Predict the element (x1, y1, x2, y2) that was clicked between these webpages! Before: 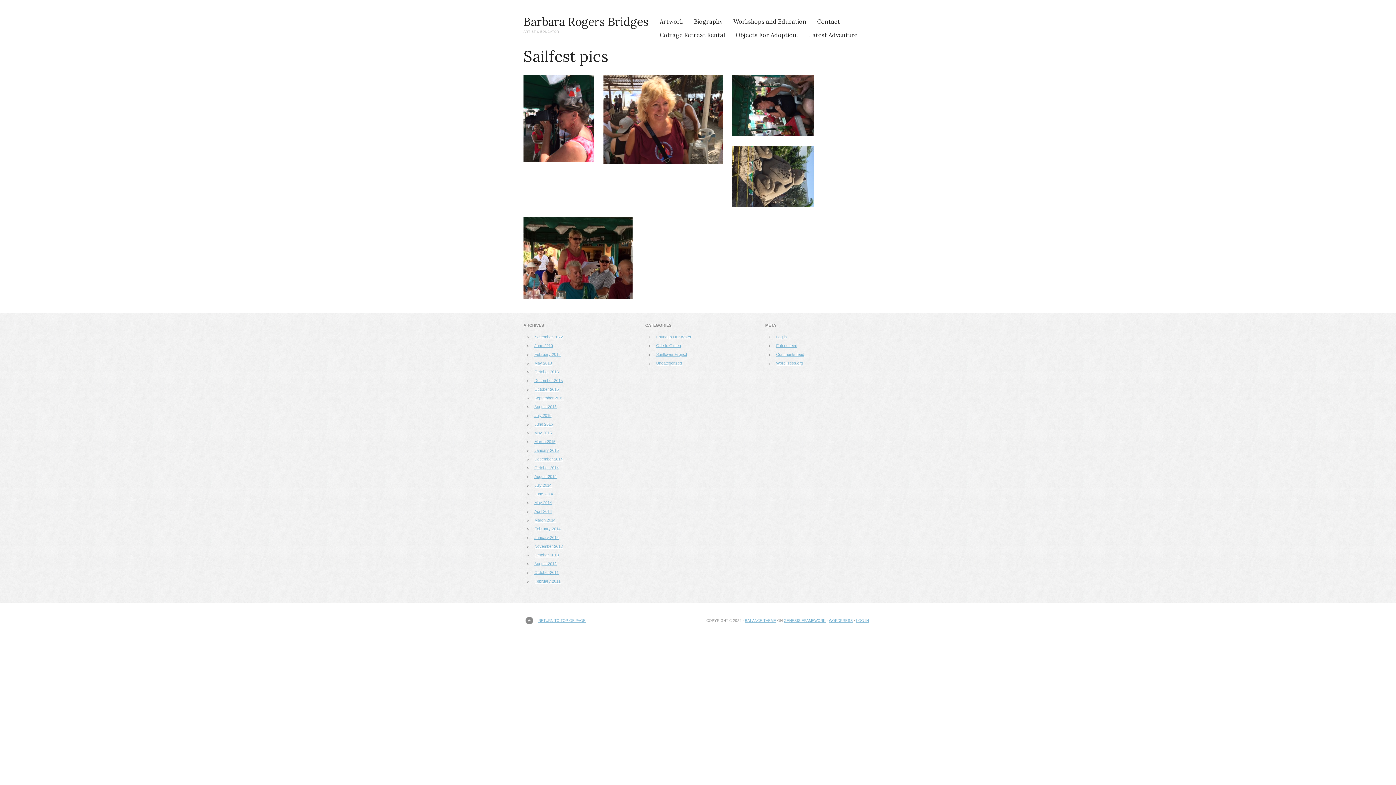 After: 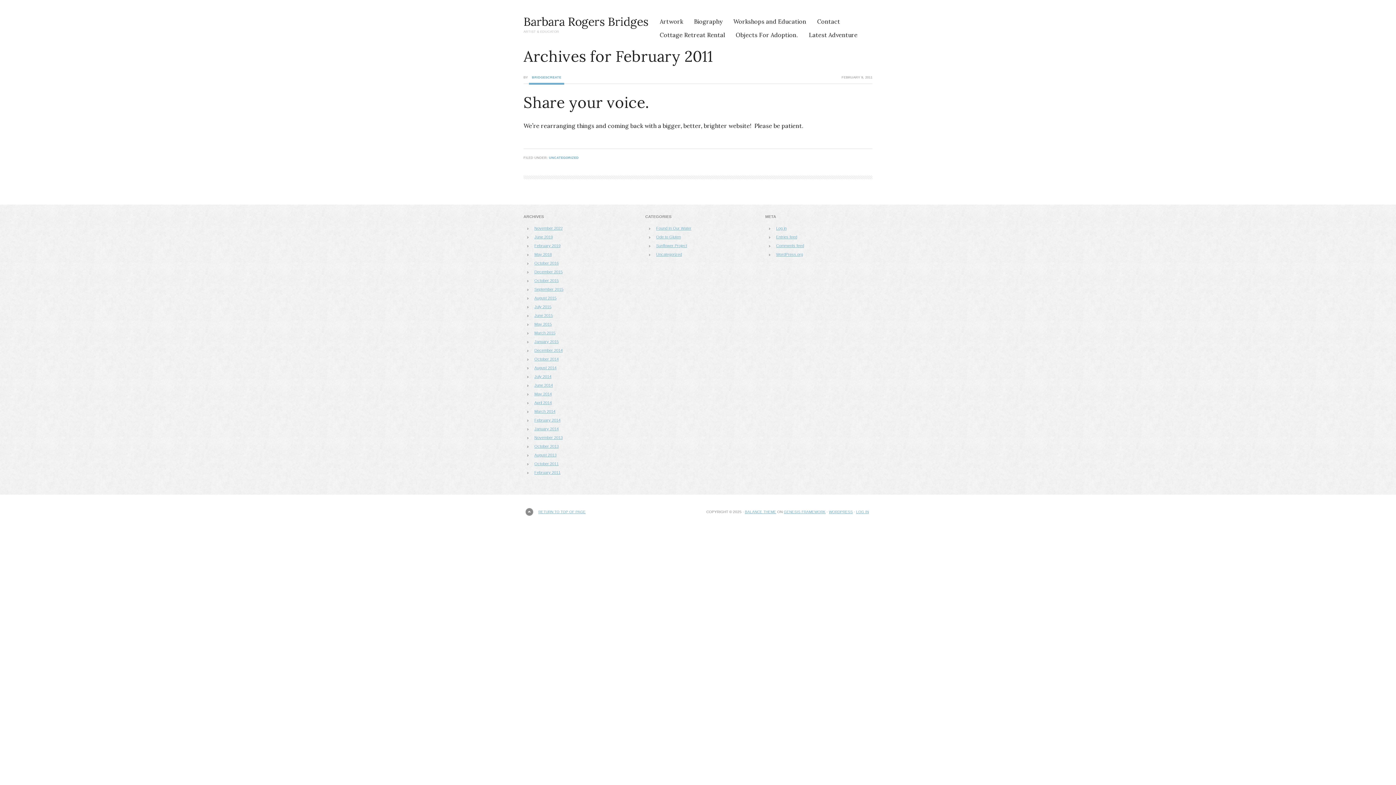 Action: label: February 2011 bbox: (534, 579, 560, 583)